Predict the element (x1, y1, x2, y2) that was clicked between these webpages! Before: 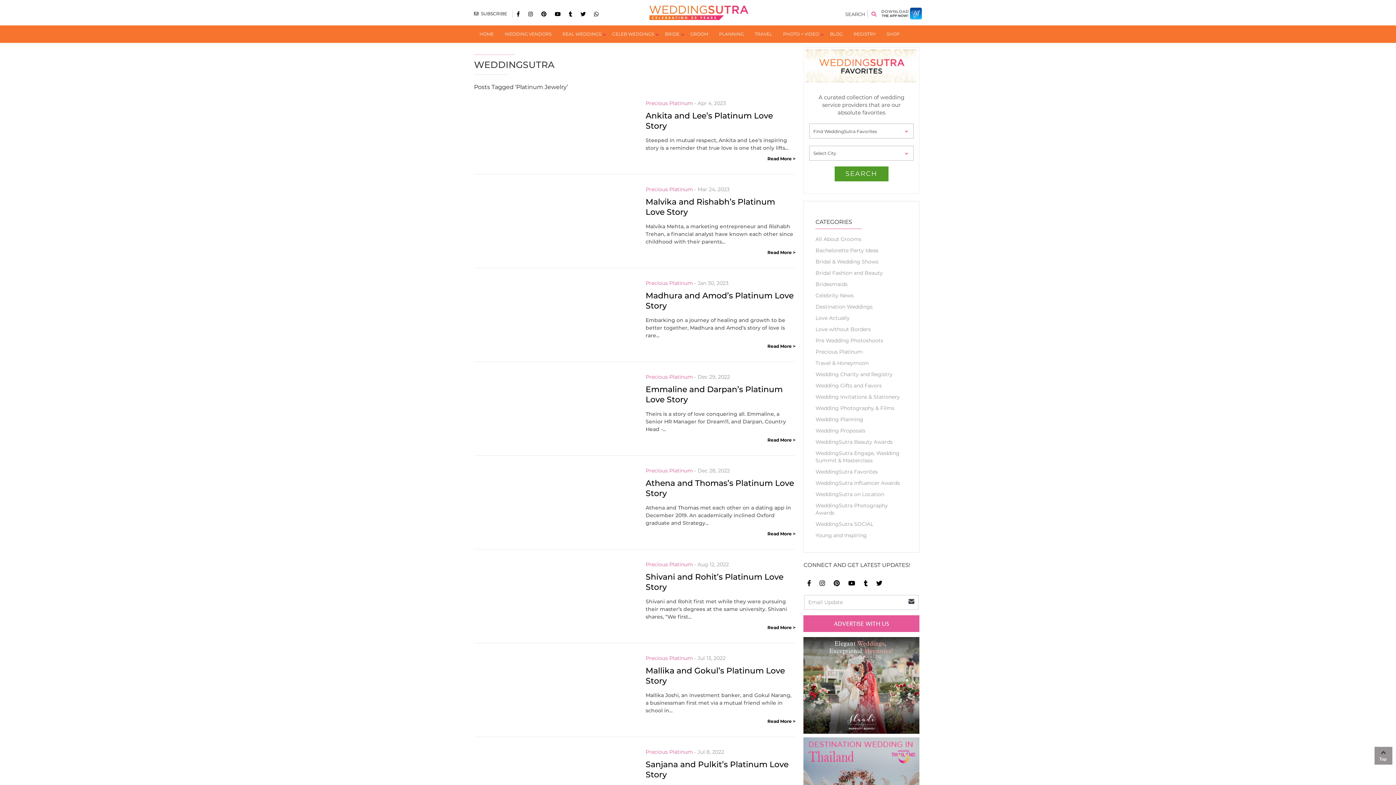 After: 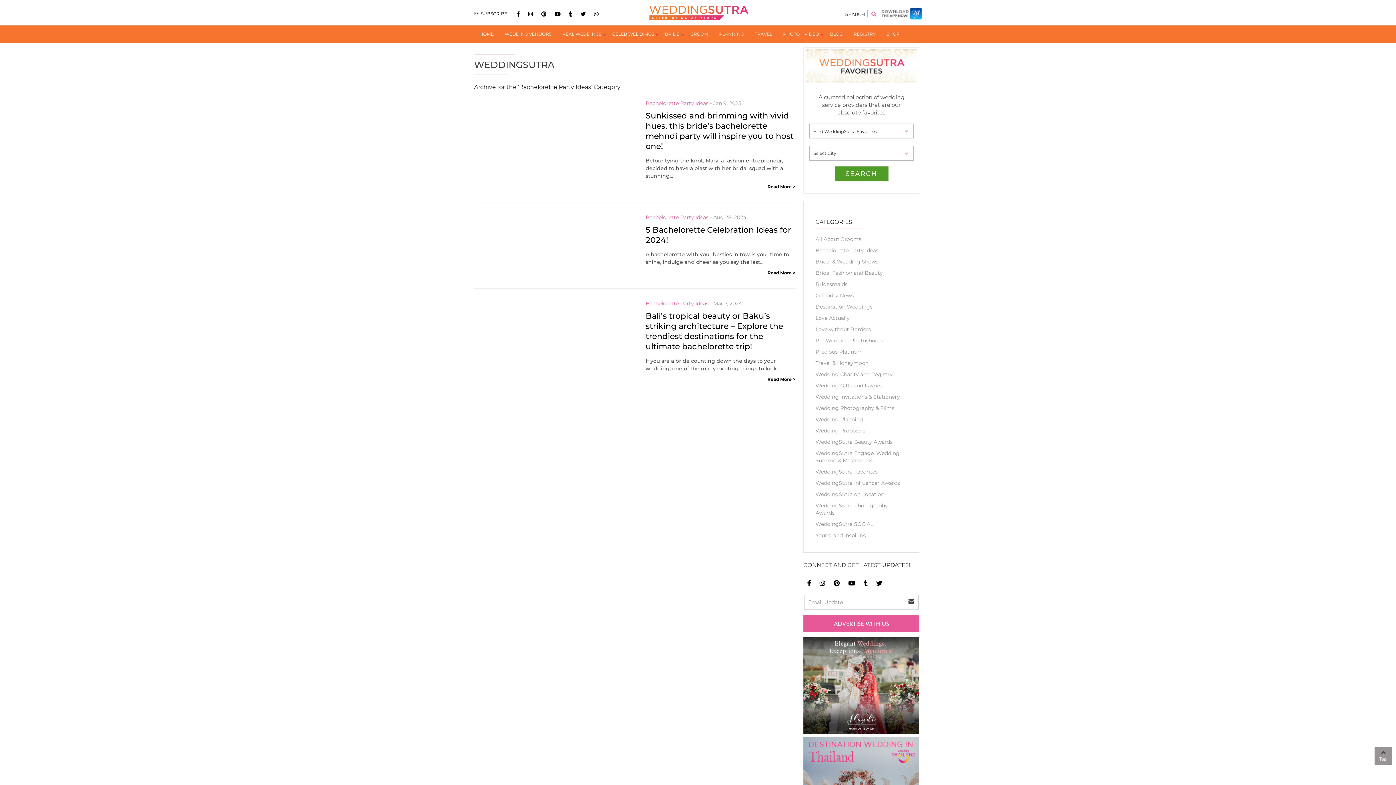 Action: bbox: (815, 247, 878, 253) label: Bachelorette Party Ideas